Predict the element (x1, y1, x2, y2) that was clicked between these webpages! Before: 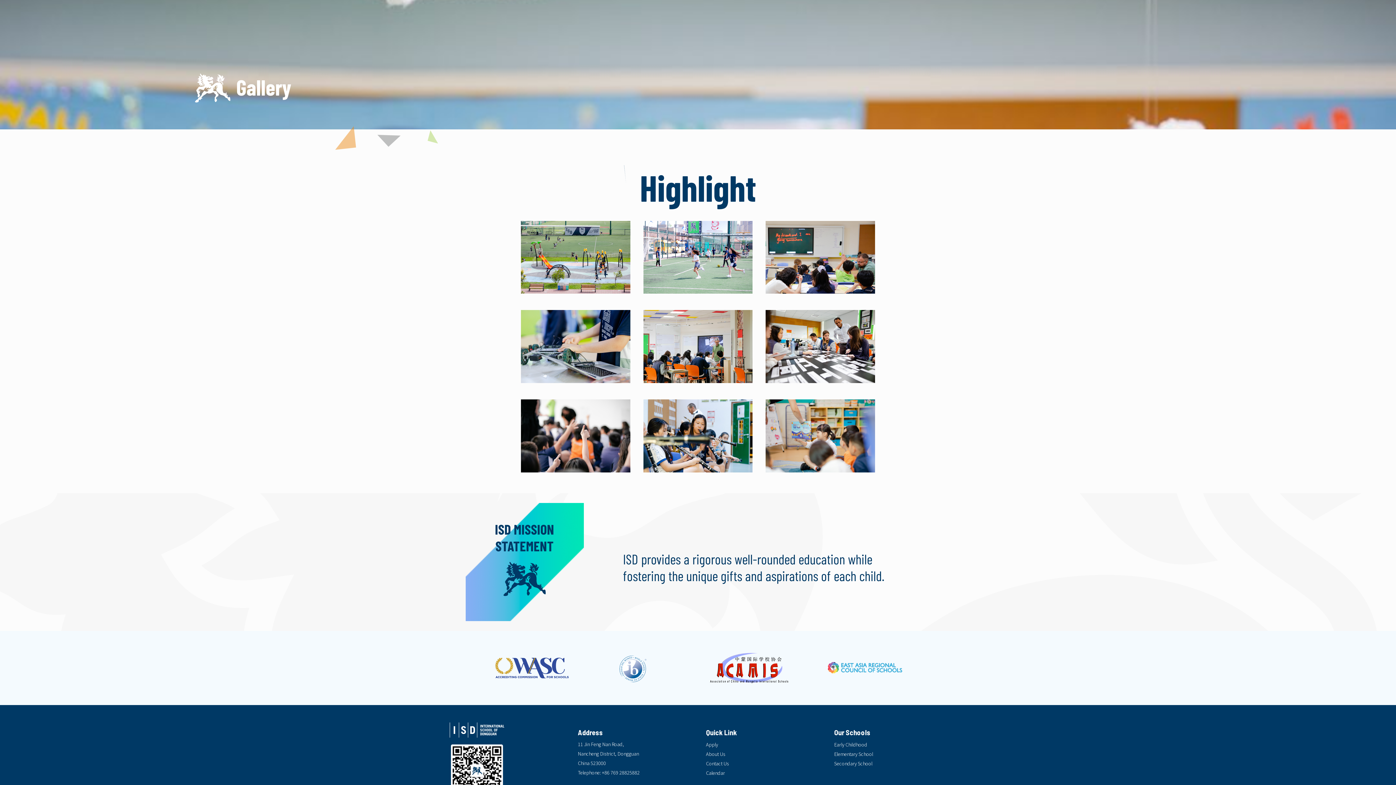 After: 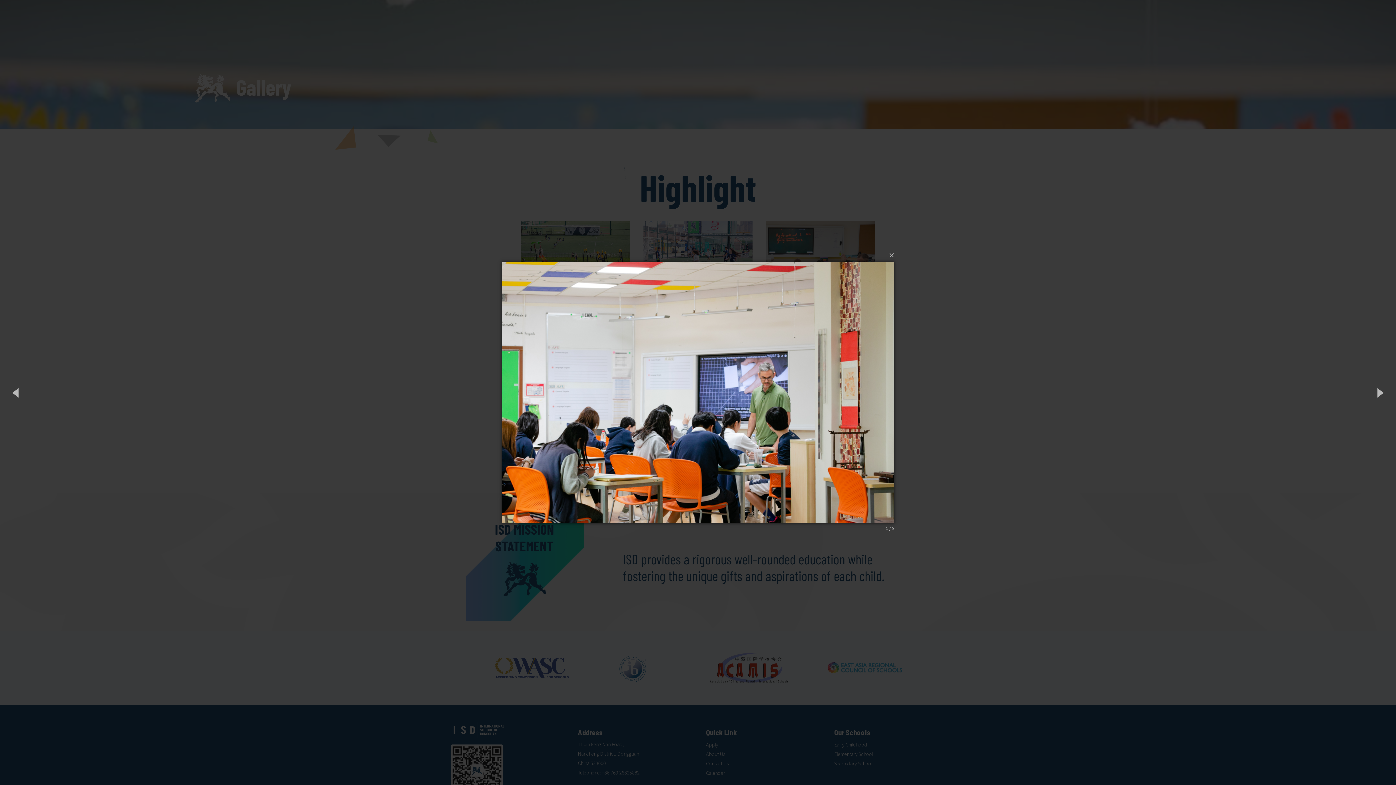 Action: bbox: (643, 310, 752, 383)